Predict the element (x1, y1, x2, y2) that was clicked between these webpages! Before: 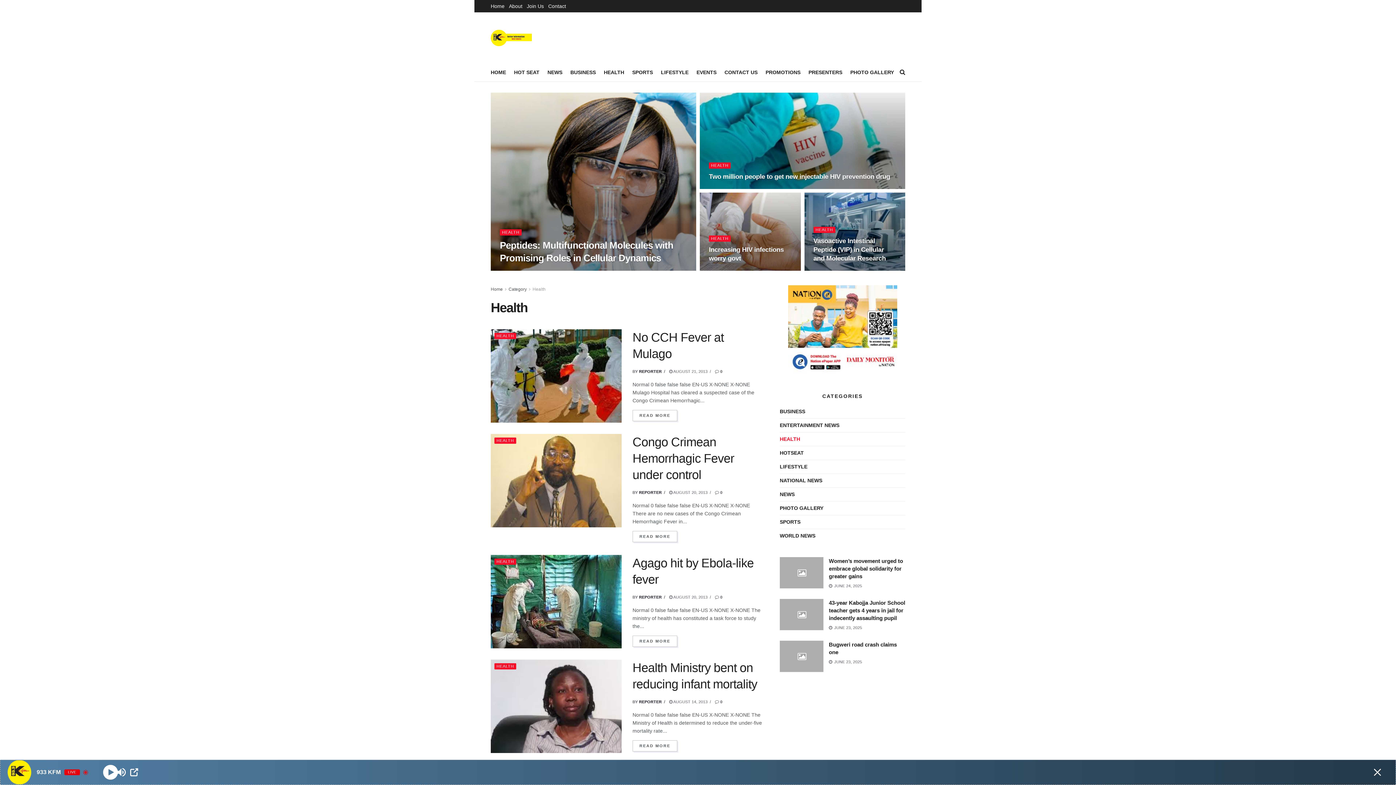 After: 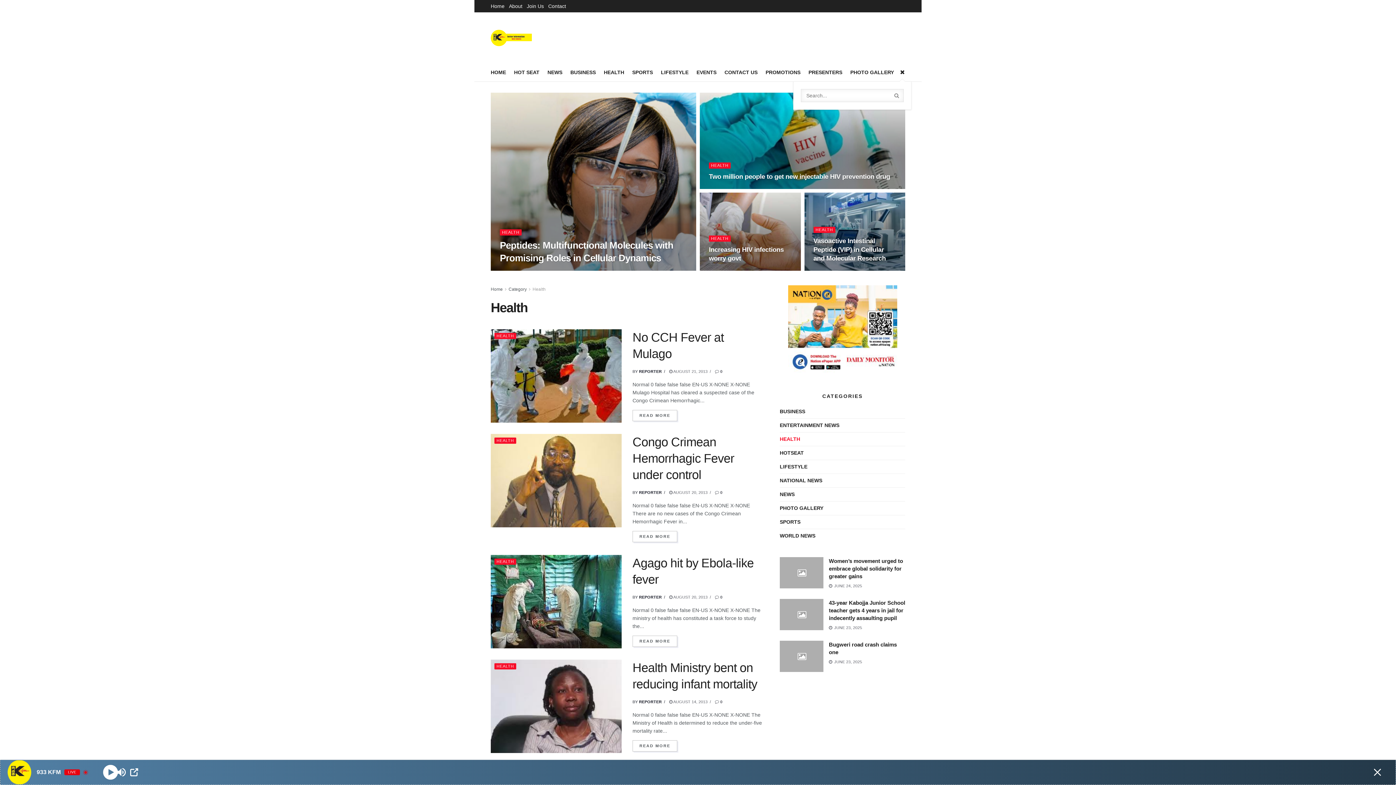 Action: label: Search Button bbox: (900, 63, 905, 81)